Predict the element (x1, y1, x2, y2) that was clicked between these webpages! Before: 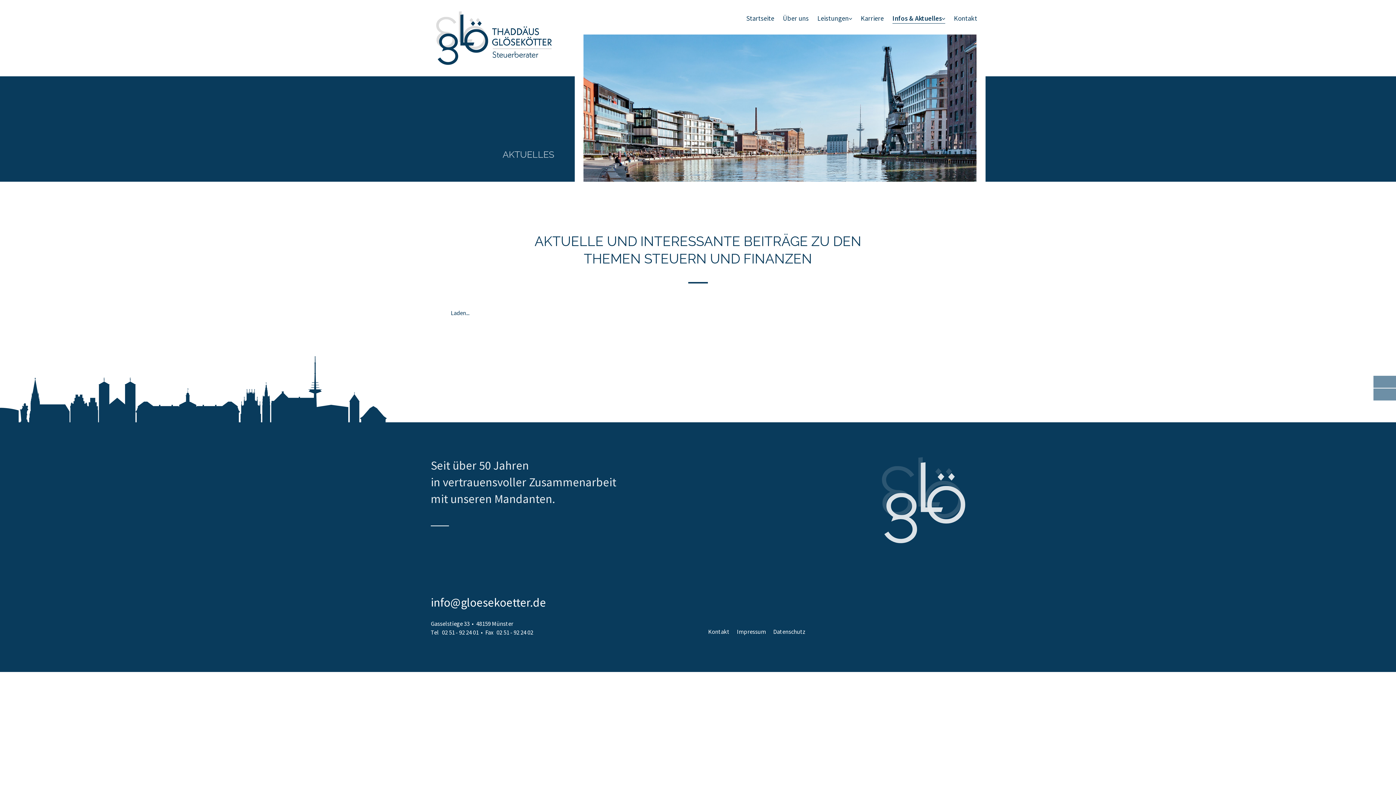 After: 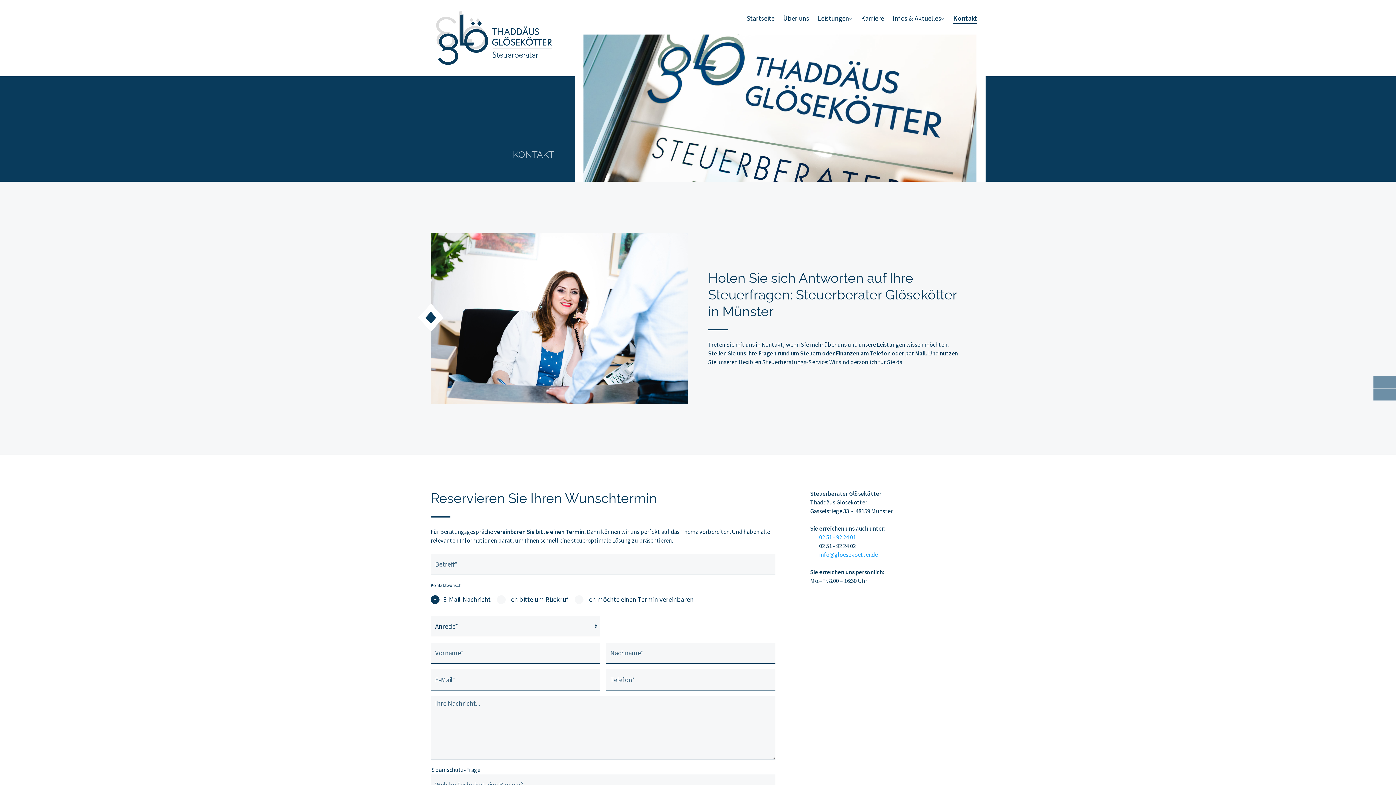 Action: bbox: (708, 625, 729, 639) label: Kontakt